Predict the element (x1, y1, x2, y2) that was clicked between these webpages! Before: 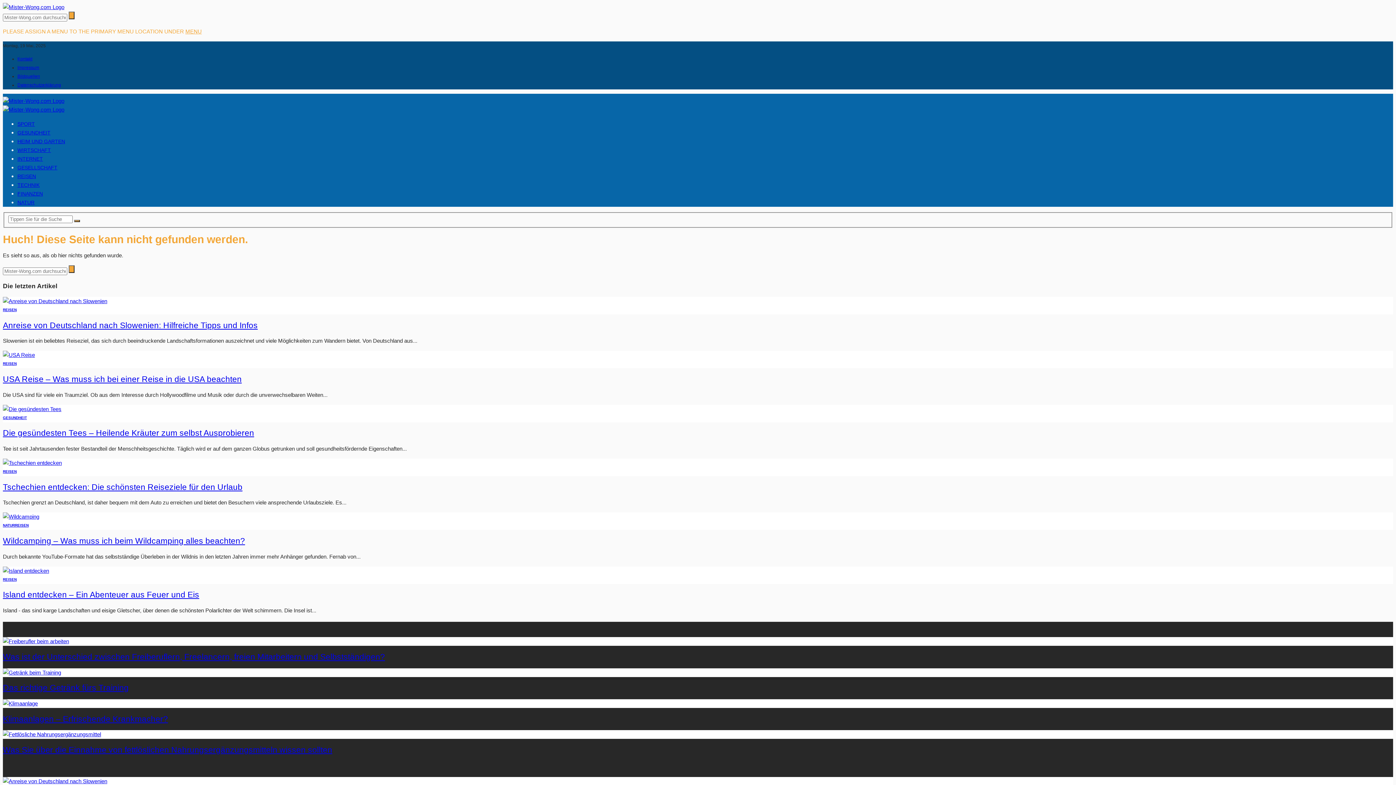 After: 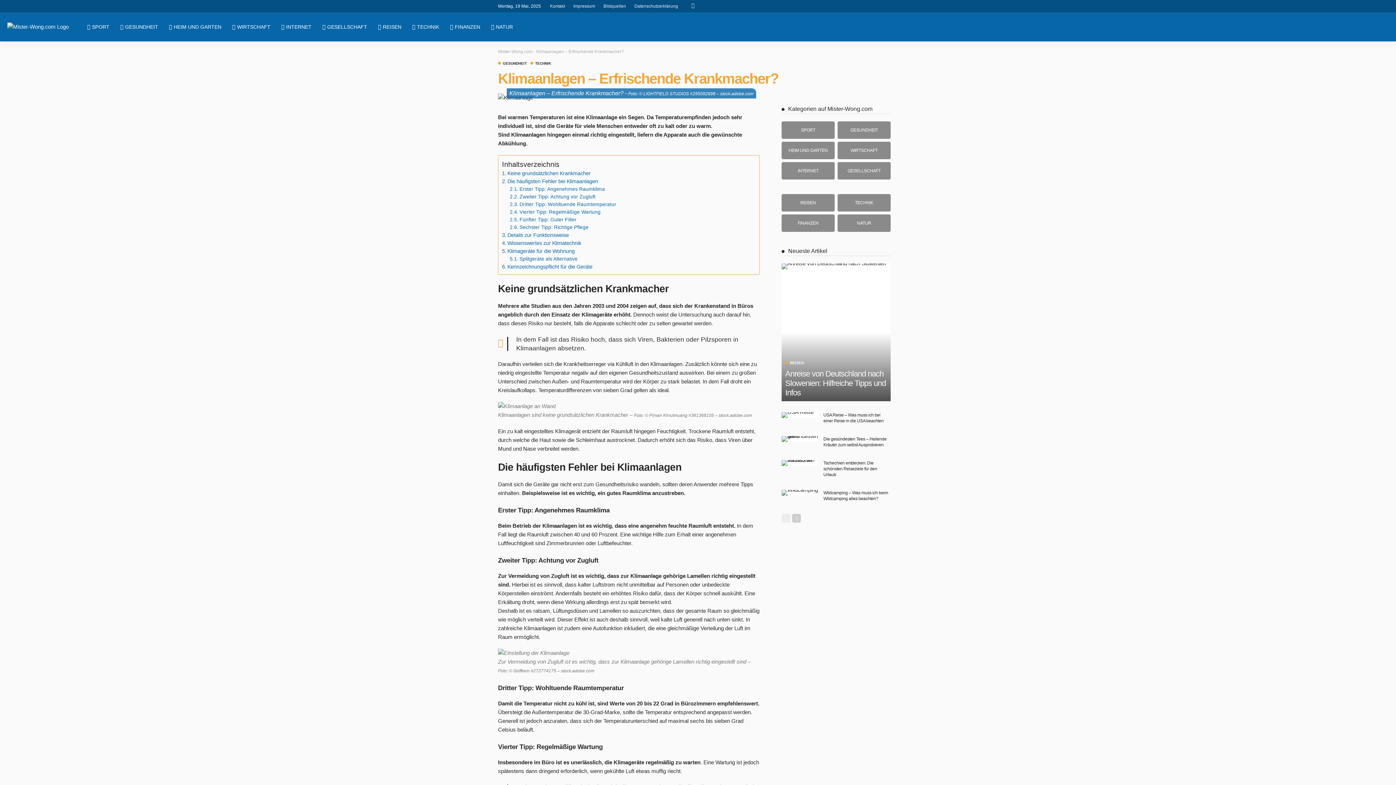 Action: bbox: (2, 714, 168, 723) label: Klimaanlagen – Erfrischende Krankmacher?